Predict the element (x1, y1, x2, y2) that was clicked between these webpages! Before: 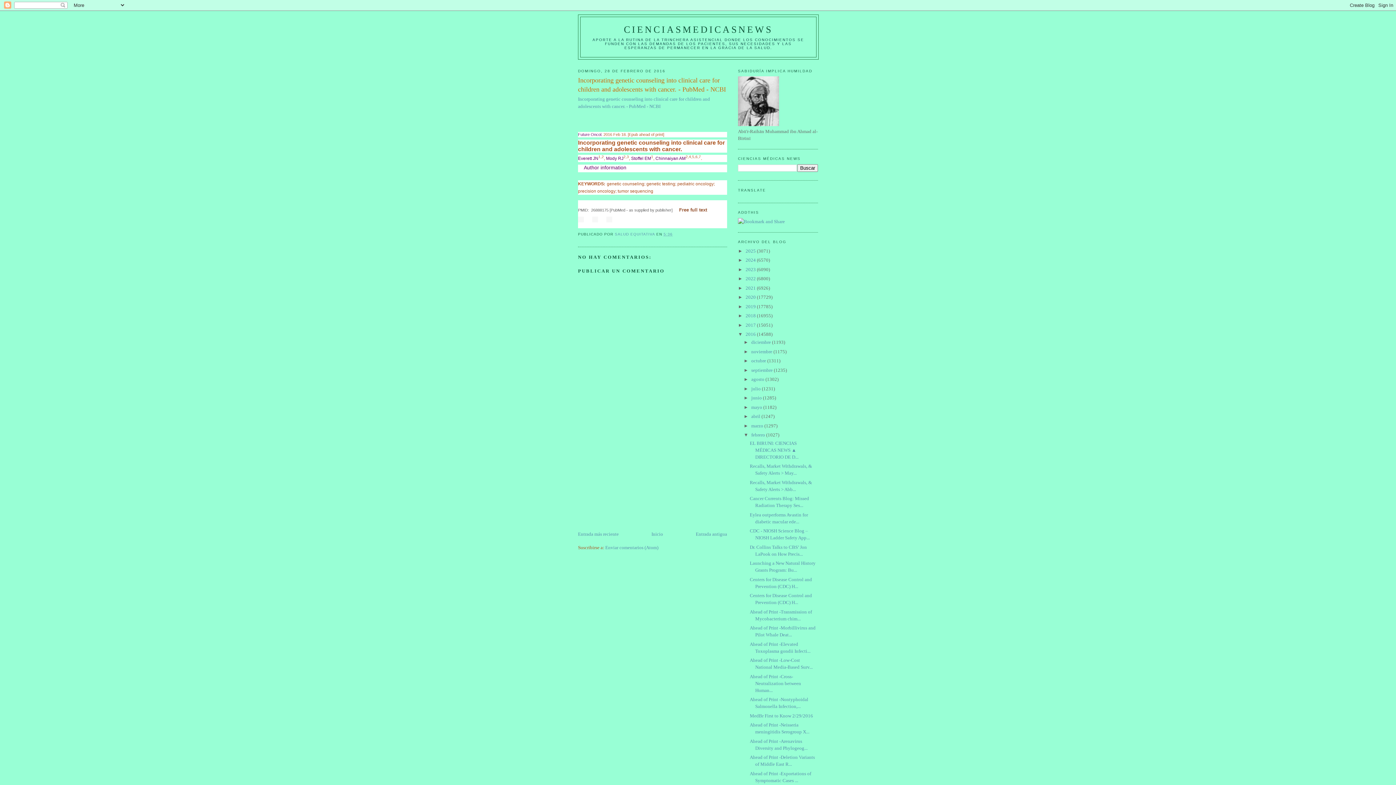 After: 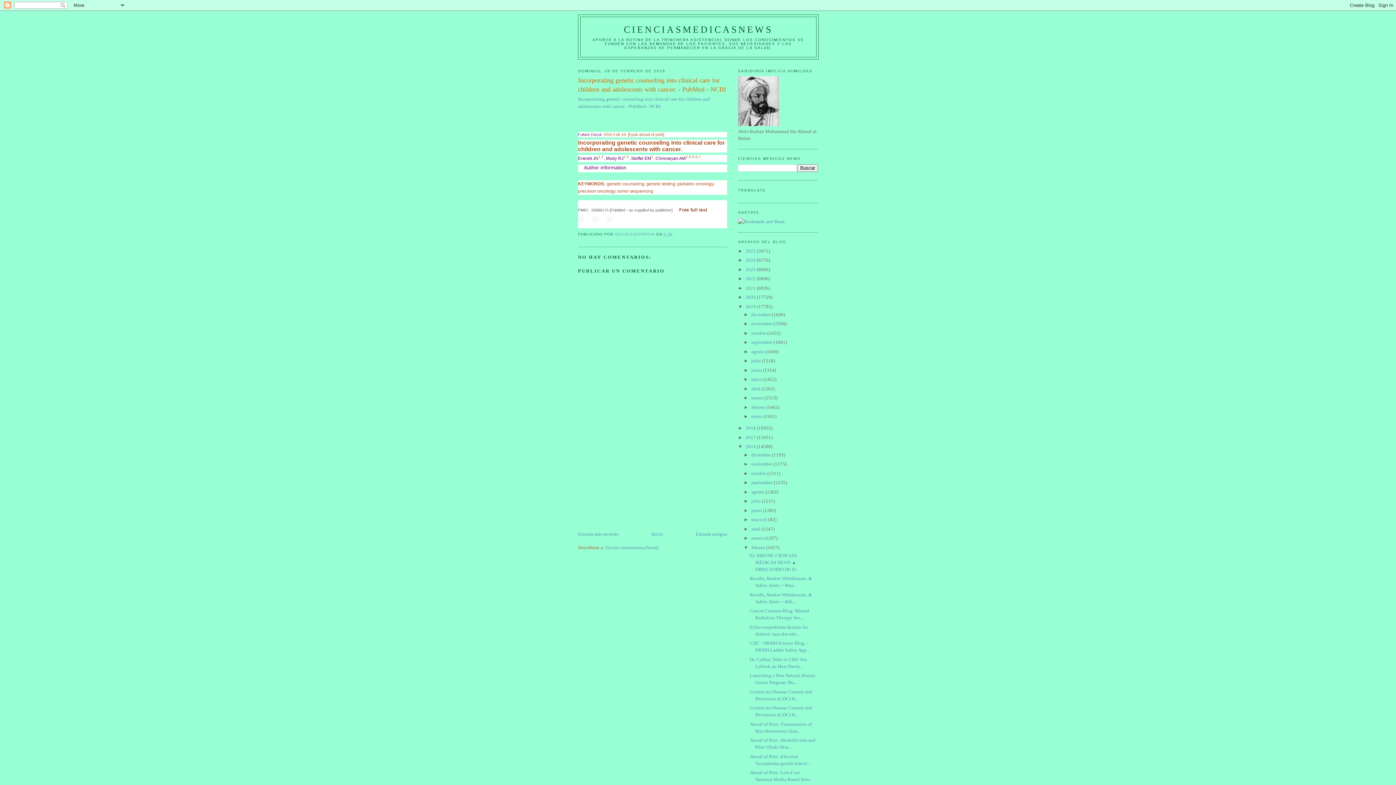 Action: label: ►   bbox: (738, 303, 745, 309)